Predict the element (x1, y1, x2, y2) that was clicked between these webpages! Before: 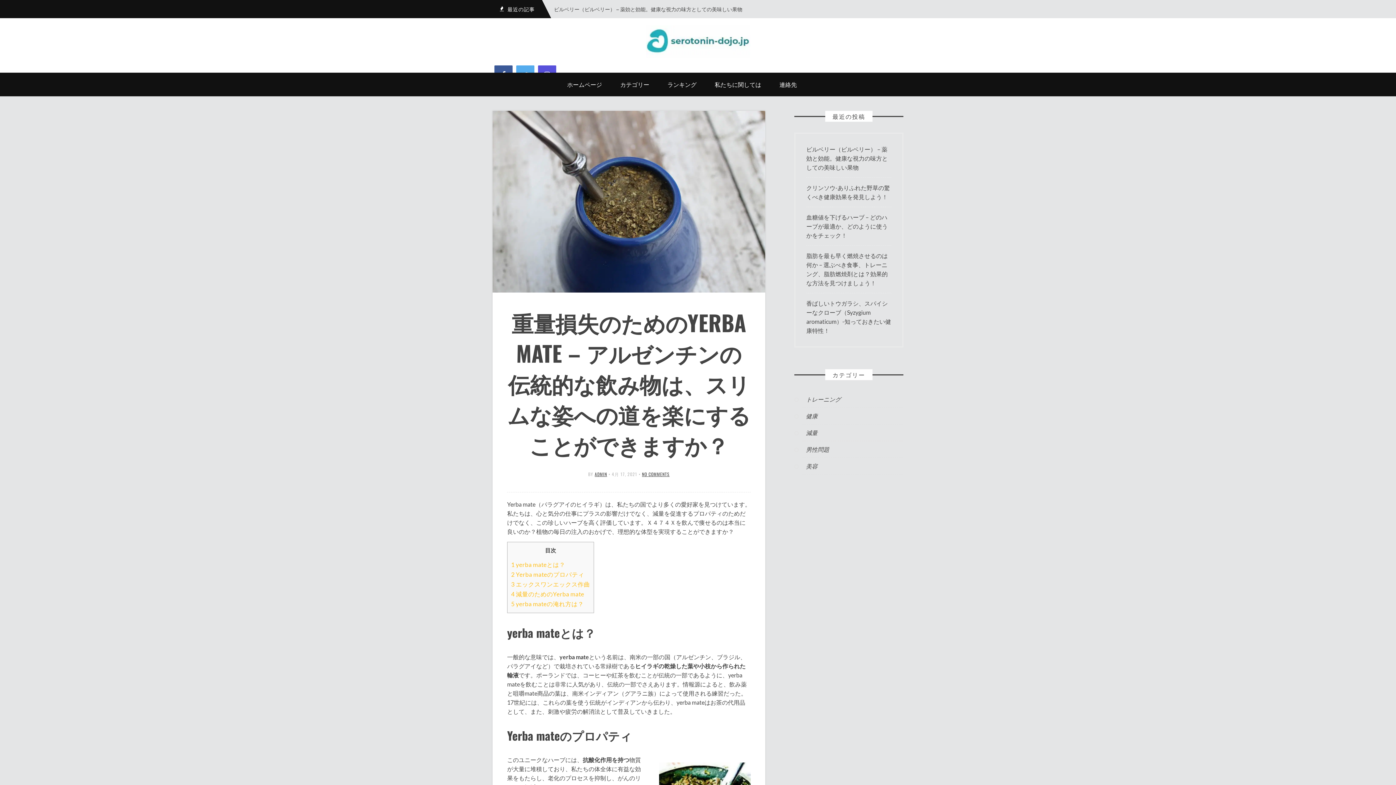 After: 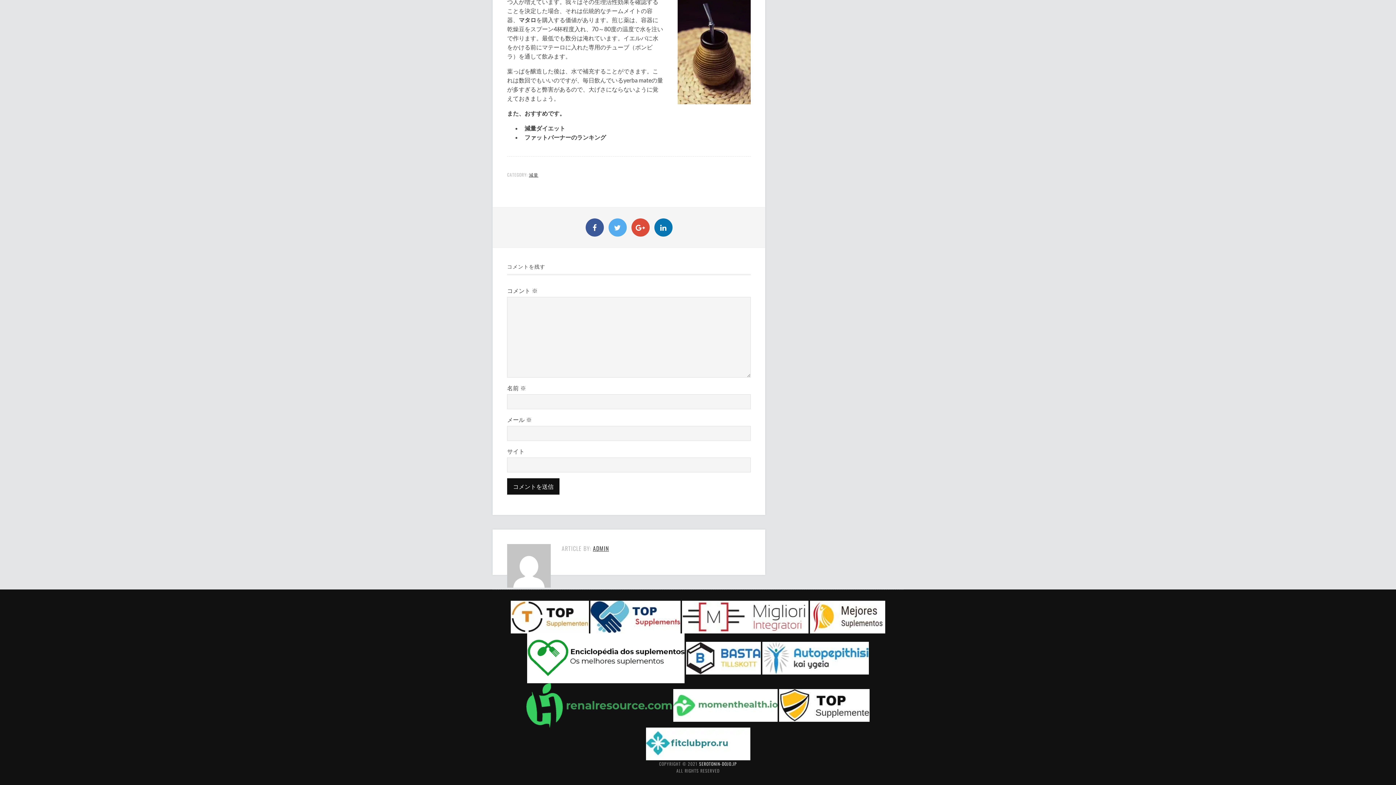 Action: label: NO COMMENTS bbox: (642, 471, 669, 477)